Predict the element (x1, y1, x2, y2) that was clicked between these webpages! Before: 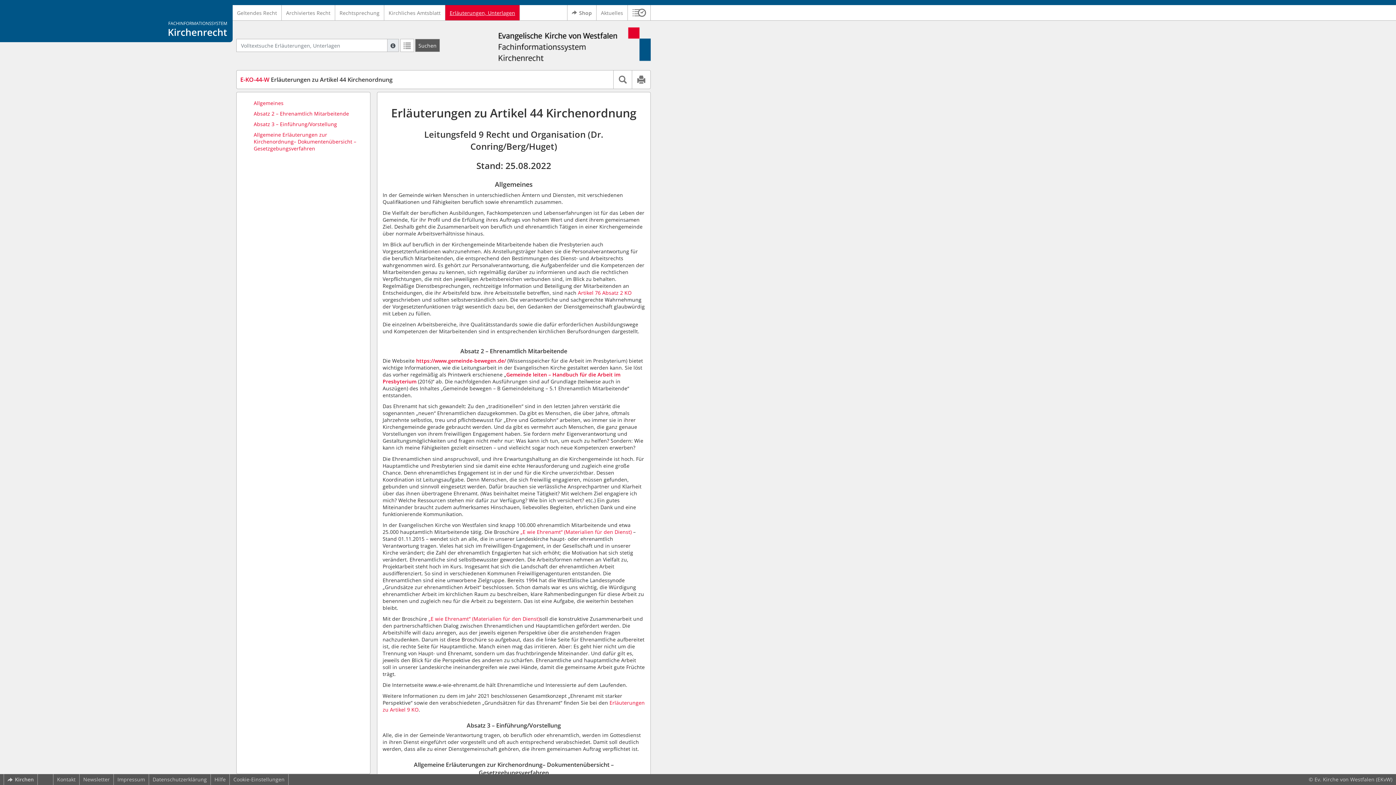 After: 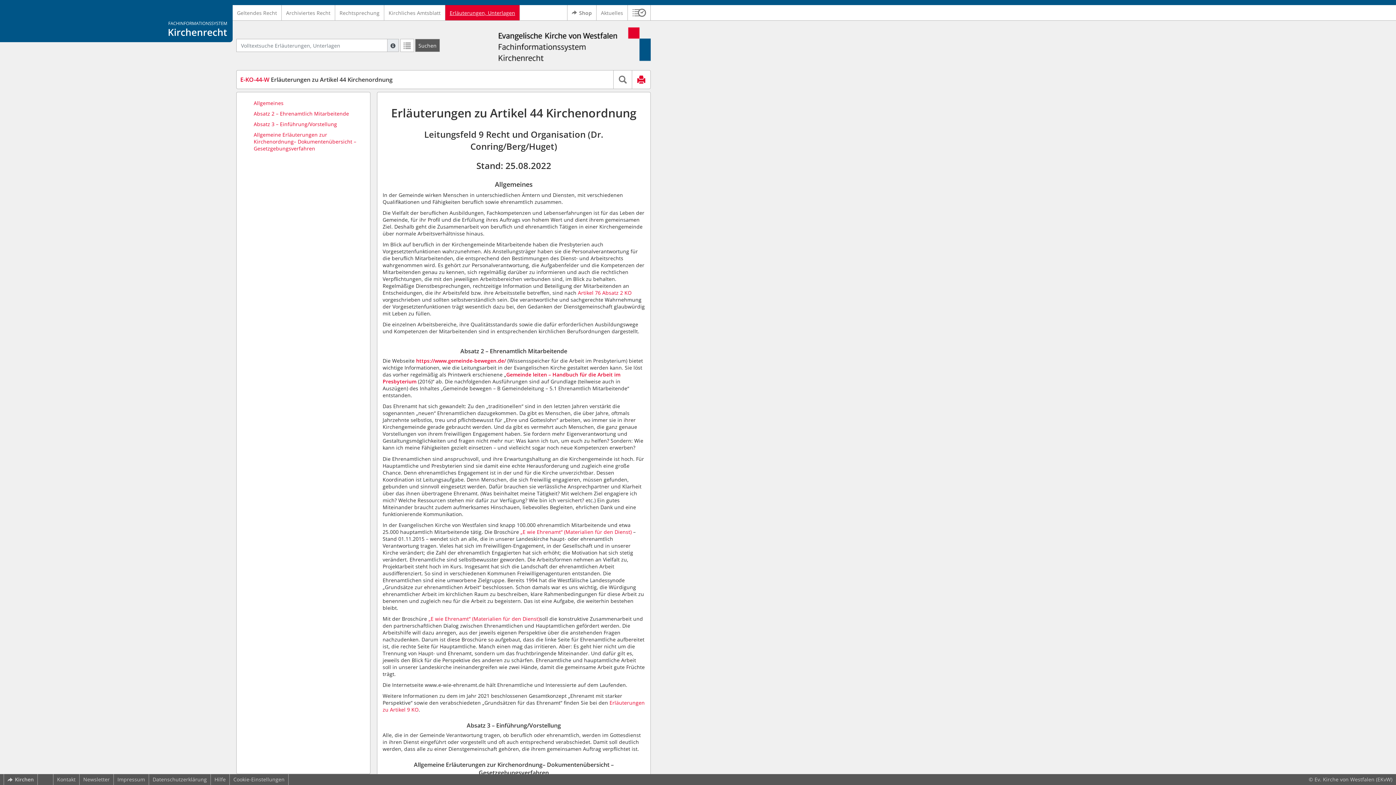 Action: bbox: (632, 70, 650, 88)